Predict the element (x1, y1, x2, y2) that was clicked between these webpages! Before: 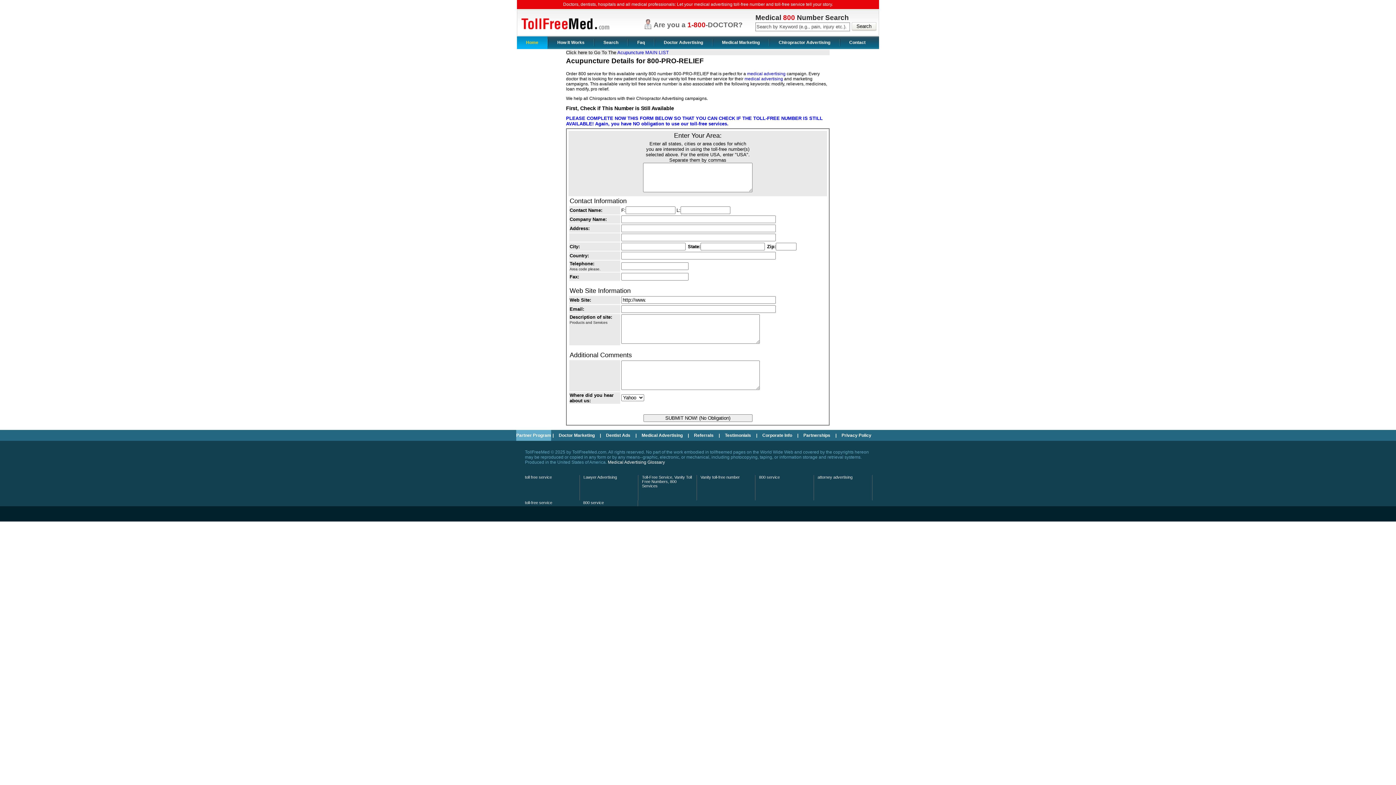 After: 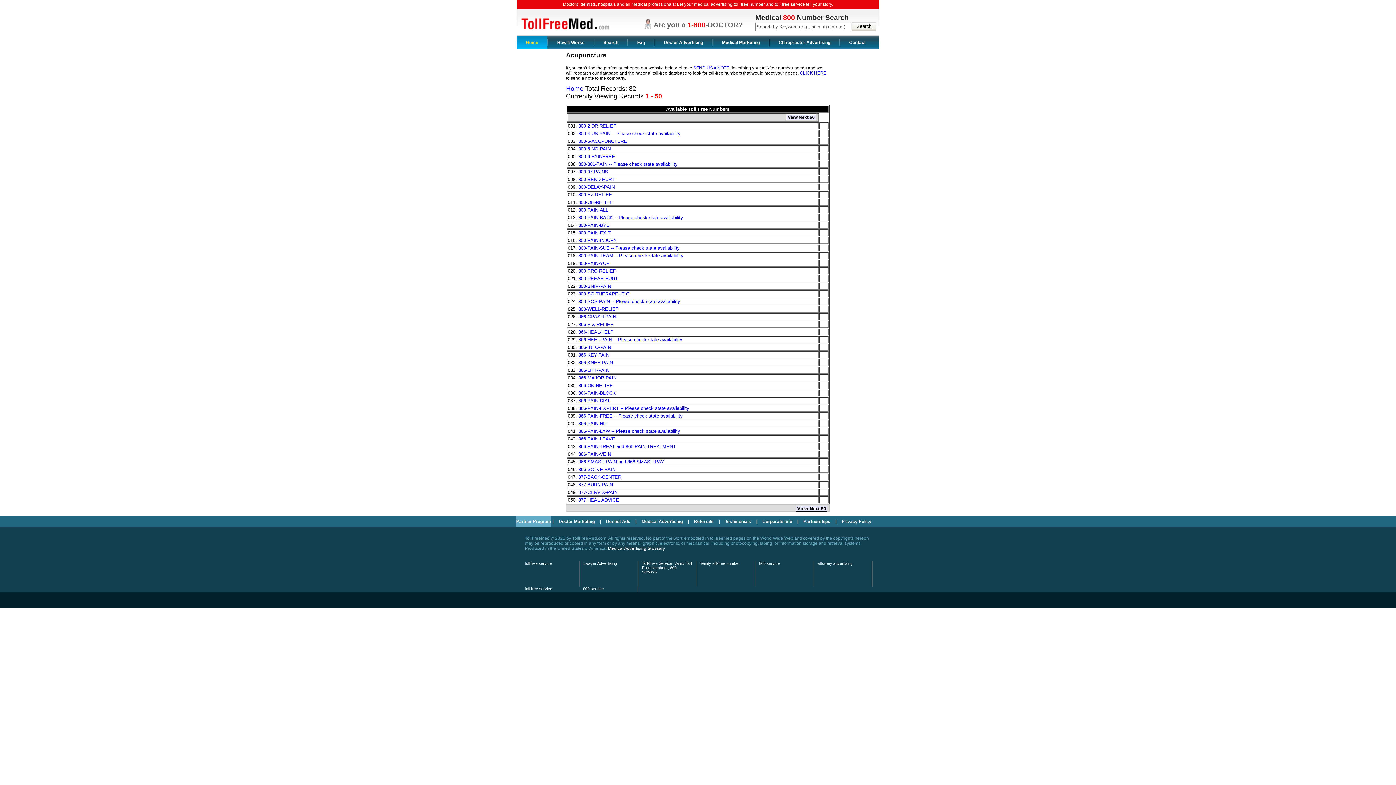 Action: label: Acupuncture MAIN LIST bbox: (617, 49, 669, 55)